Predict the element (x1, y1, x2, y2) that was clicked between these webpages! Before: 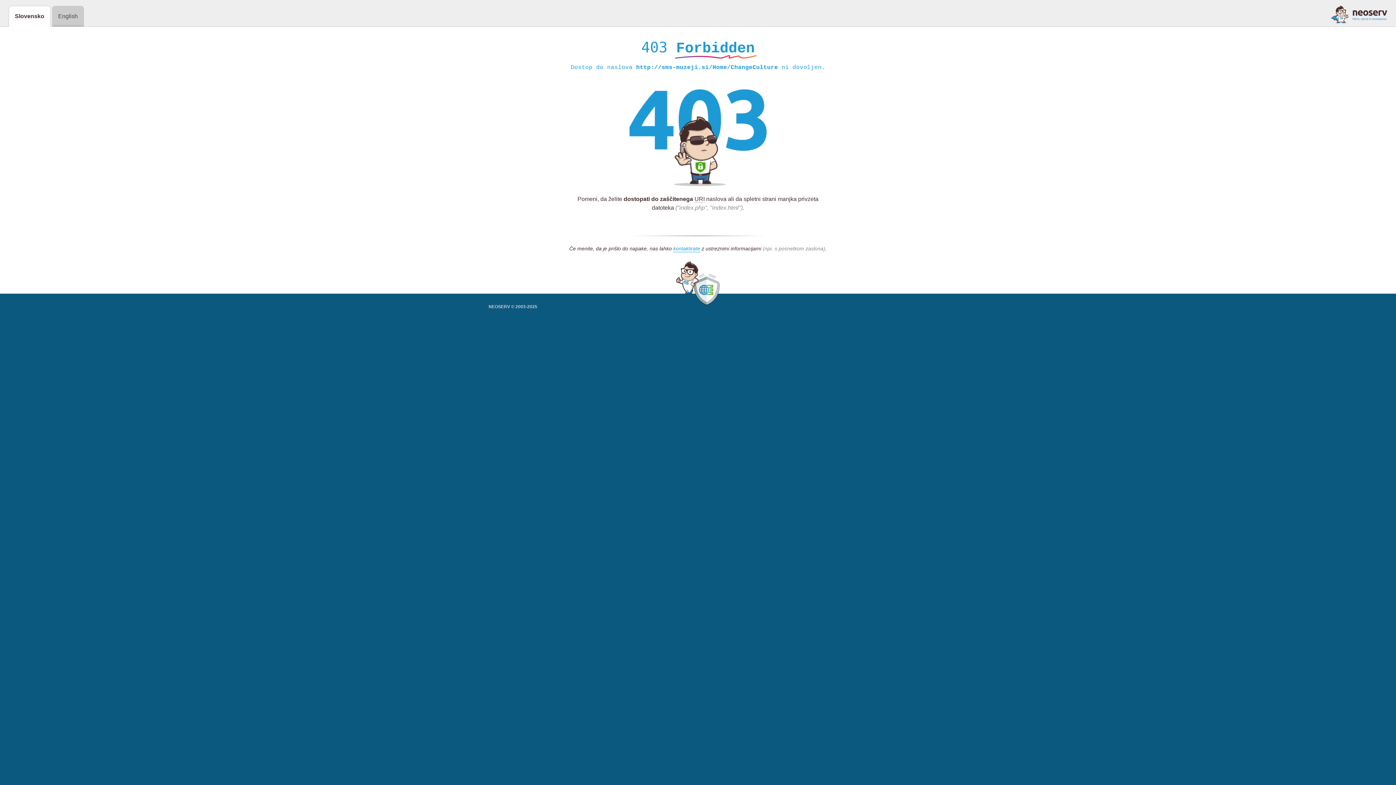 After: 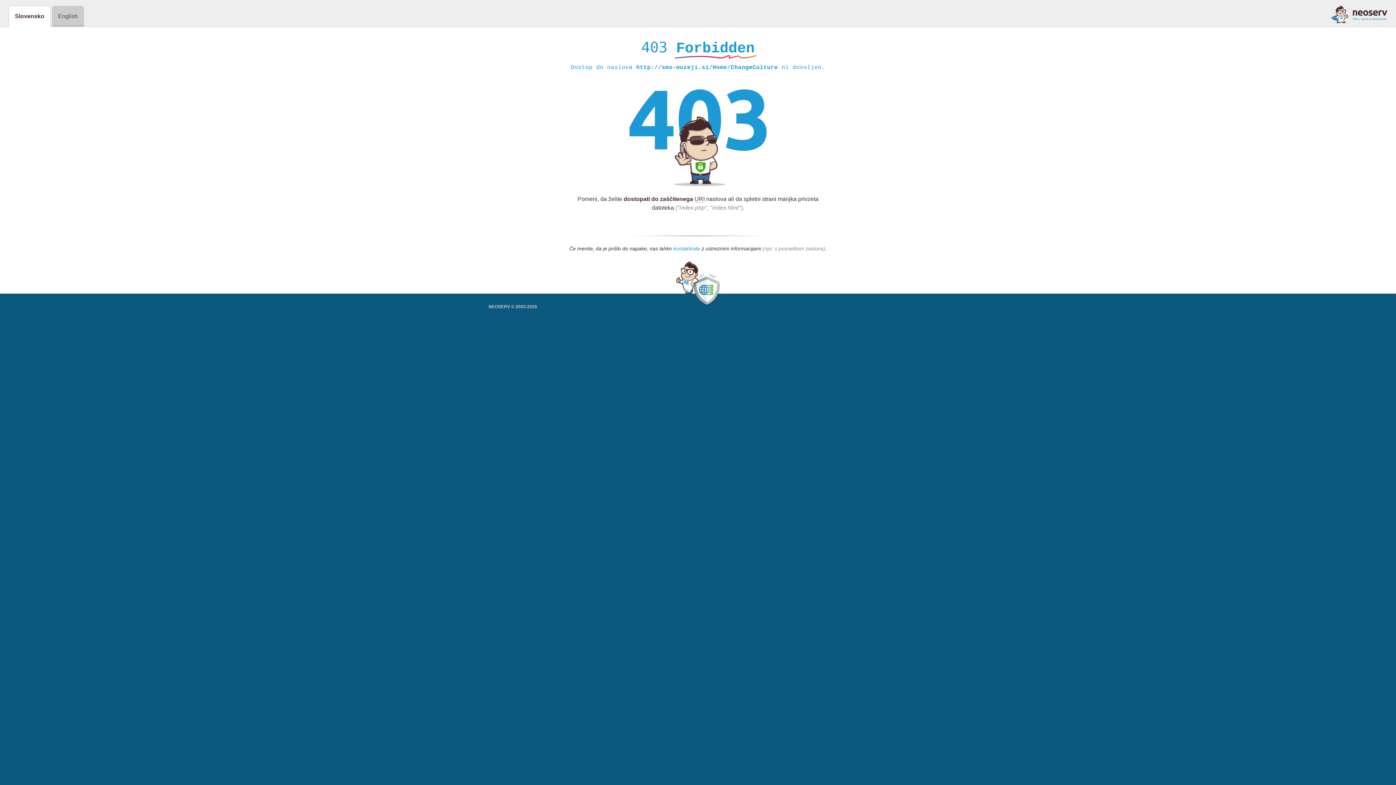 Action: label: kontaktirate bbox: (673, 245, 700, 252)